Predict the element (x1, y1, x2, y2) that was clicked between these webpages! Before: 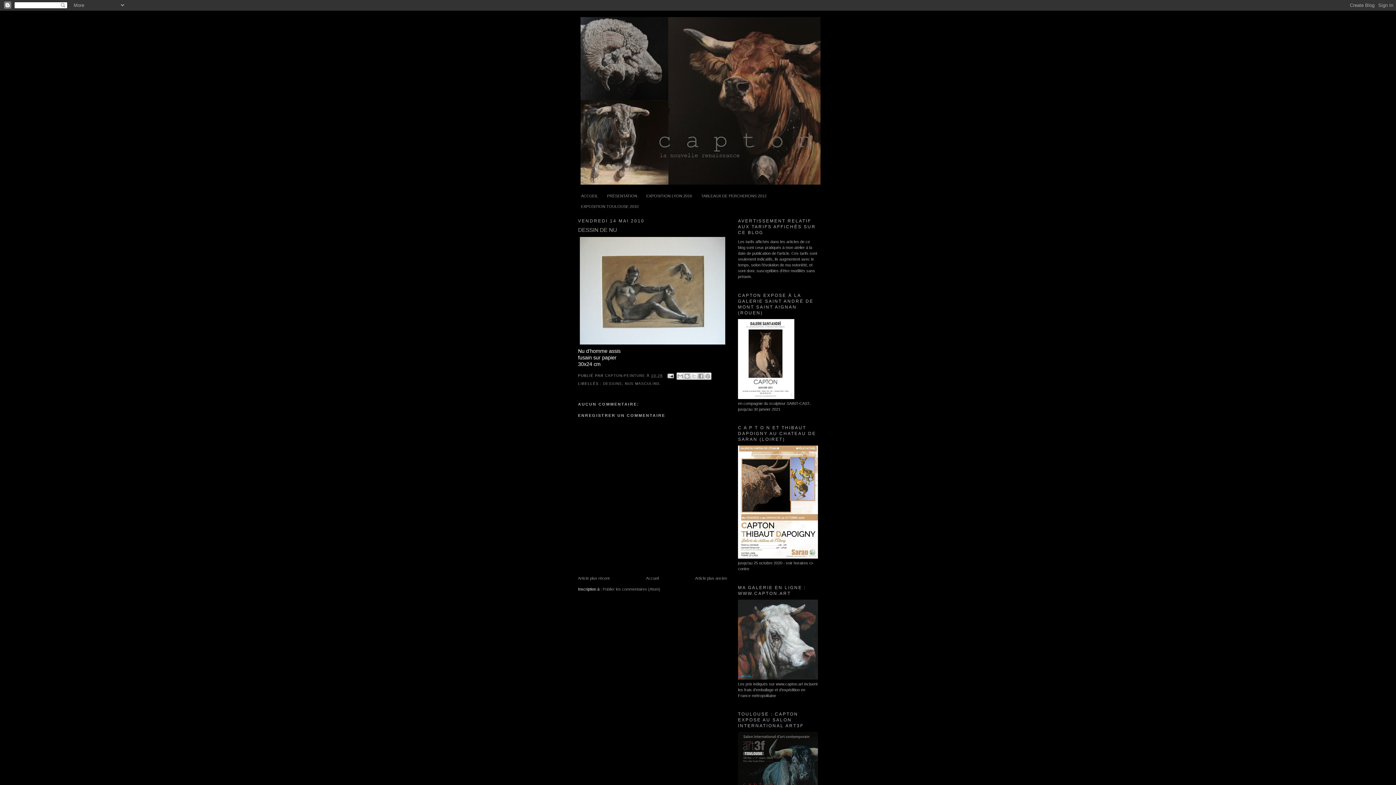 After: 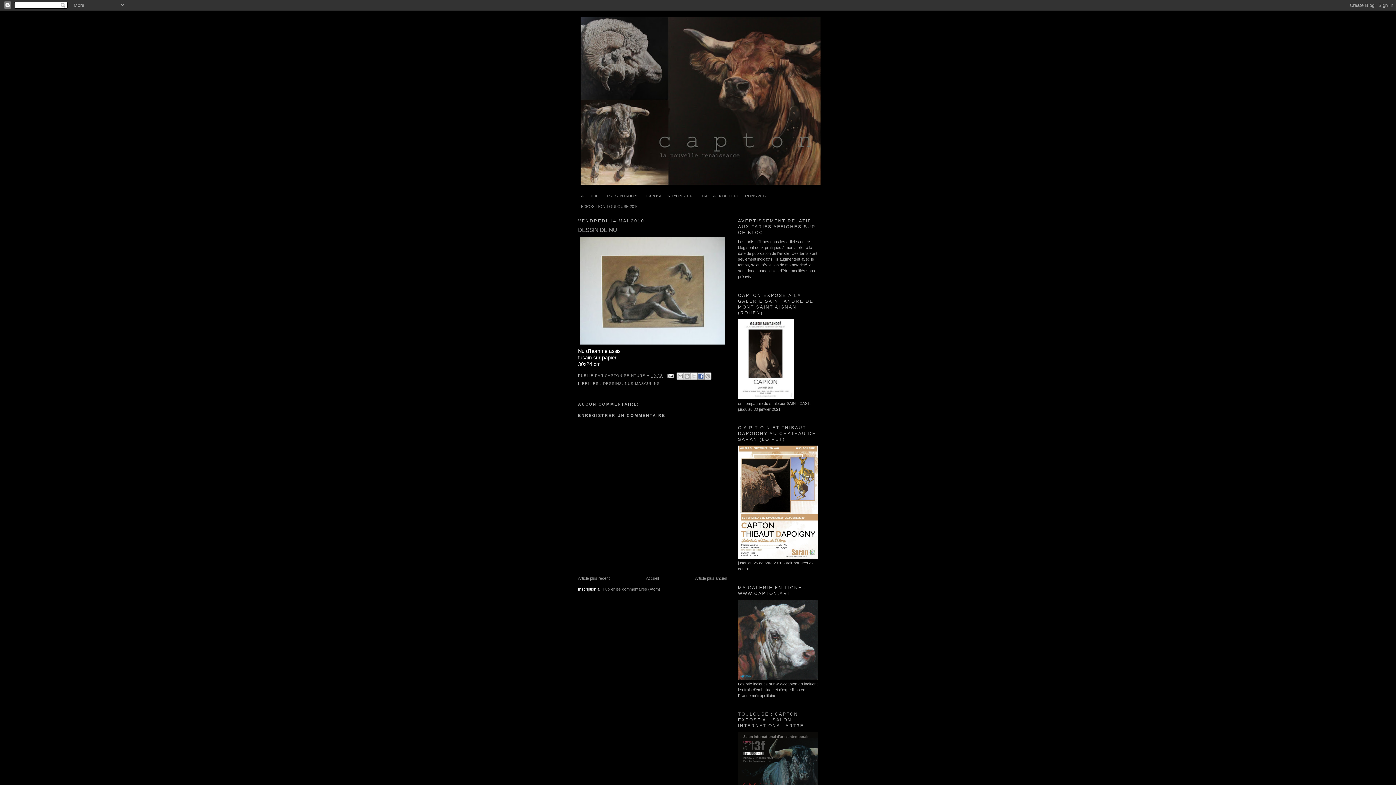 Action: bbox: (697, 372, 704, 380) label: PARTAGER SUR FACEBOOK